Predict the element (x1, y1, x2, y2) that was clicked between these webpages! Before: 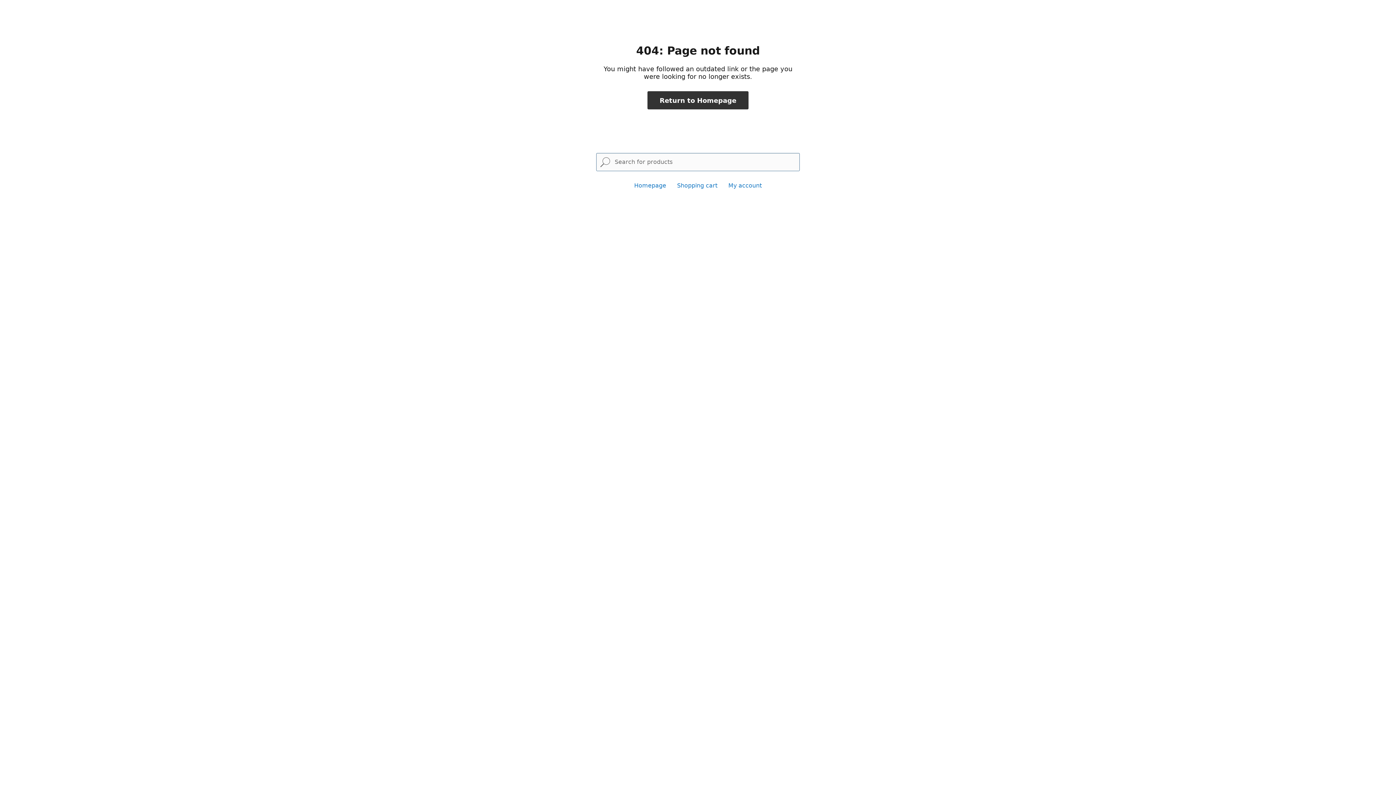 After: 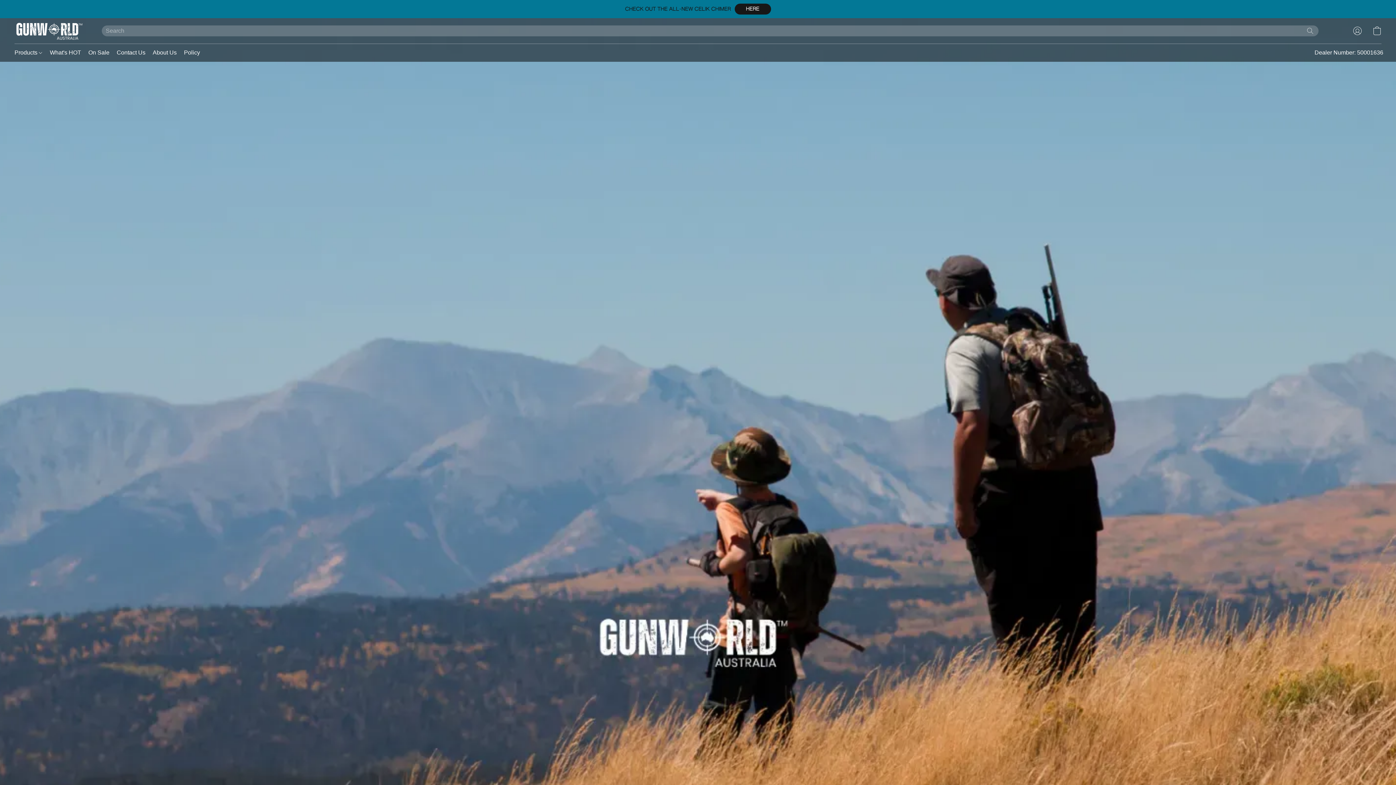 Action: bbox: (634, 182, 666, 189) label: Homepage